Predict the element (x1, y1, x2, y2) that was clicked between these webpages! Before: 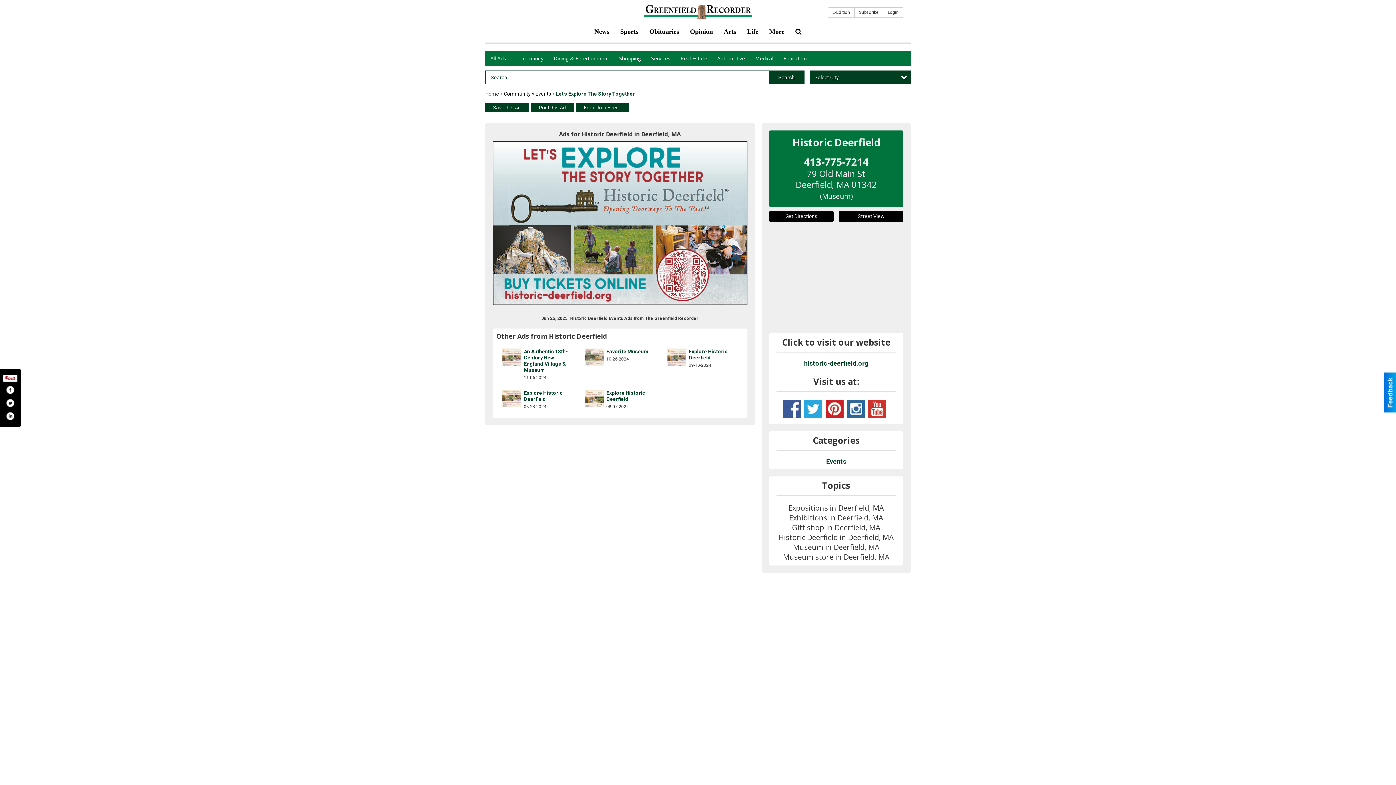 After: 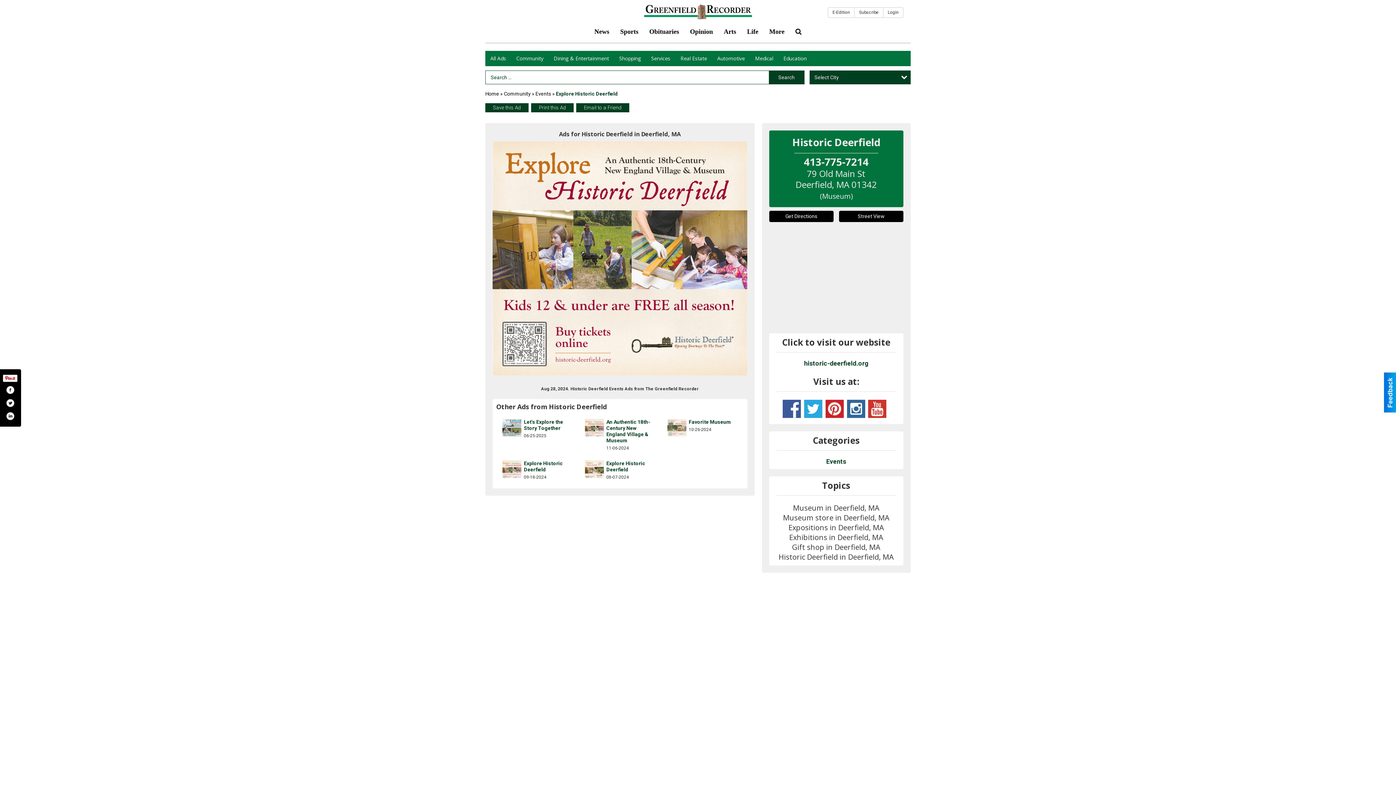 Action: label: Explore Historic Deerfield bbox: (524, 390, 562, 402)